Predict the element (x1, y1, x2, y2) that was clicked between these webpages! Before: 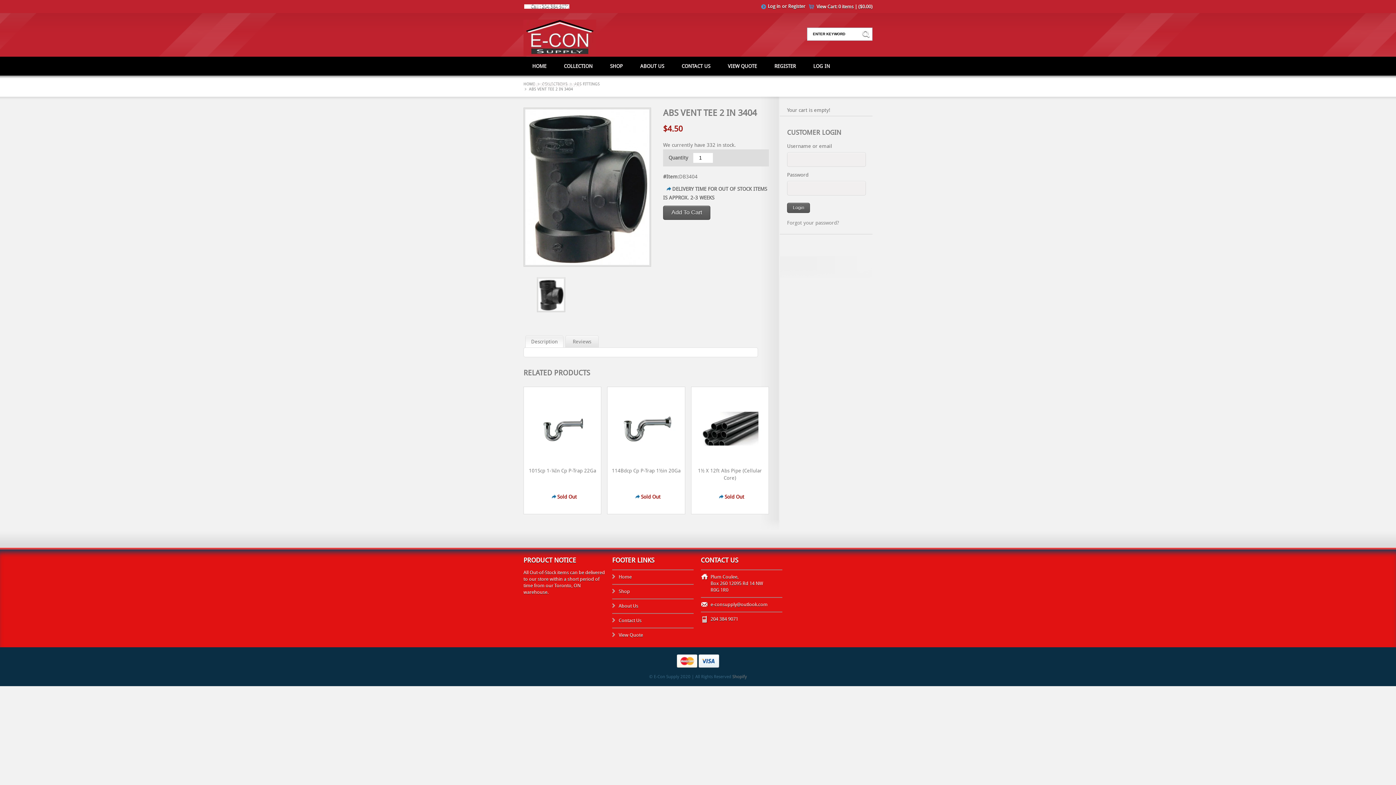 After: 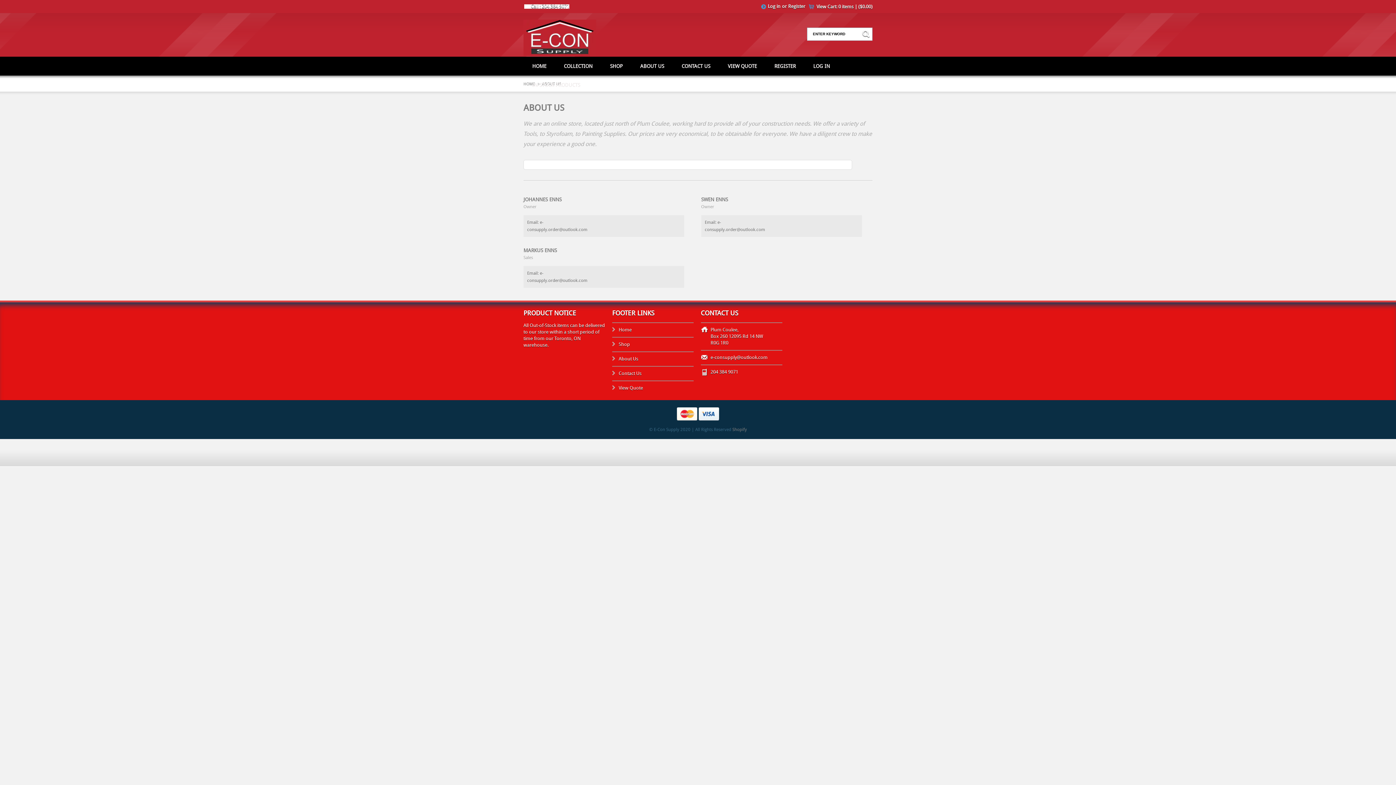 Action: label: ABOUT US bbox: (631, 56, 673, 75)